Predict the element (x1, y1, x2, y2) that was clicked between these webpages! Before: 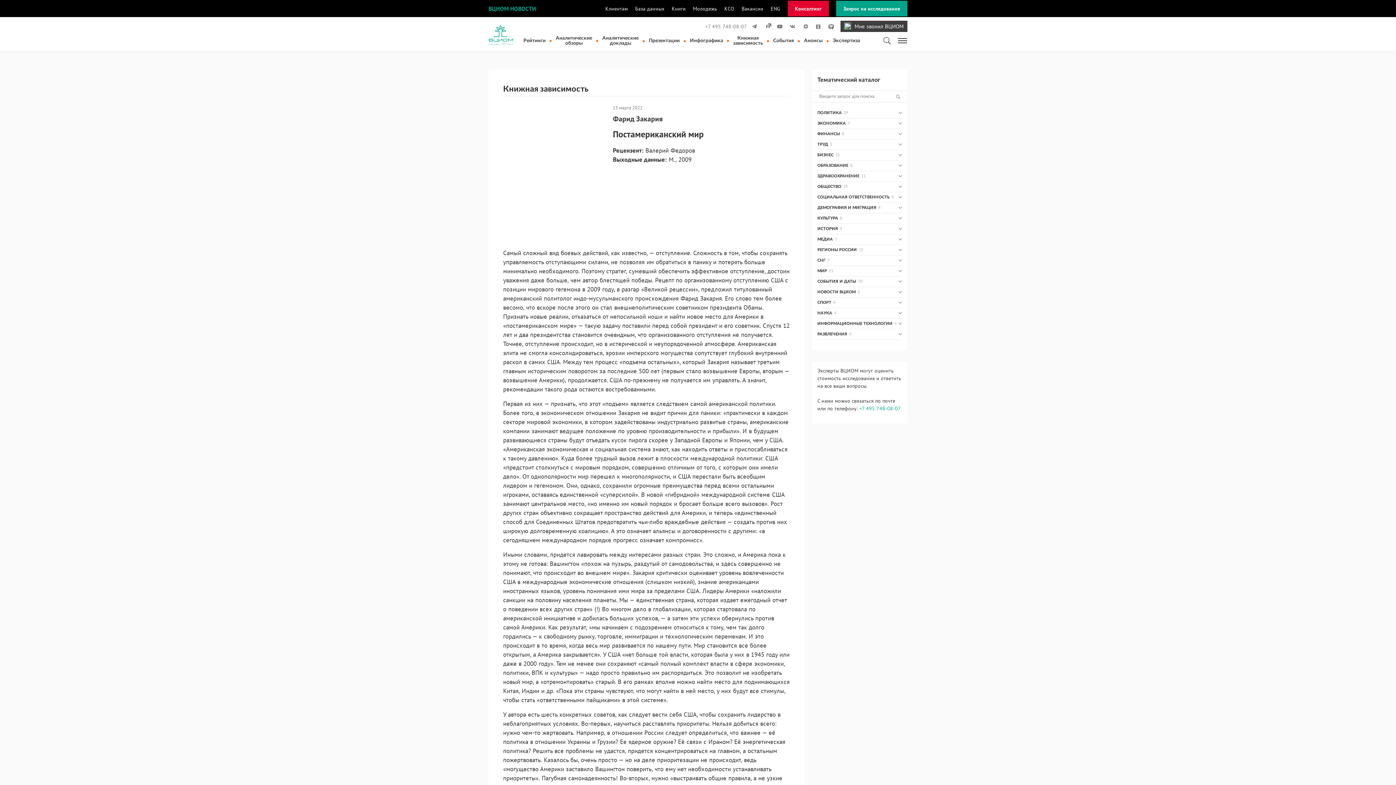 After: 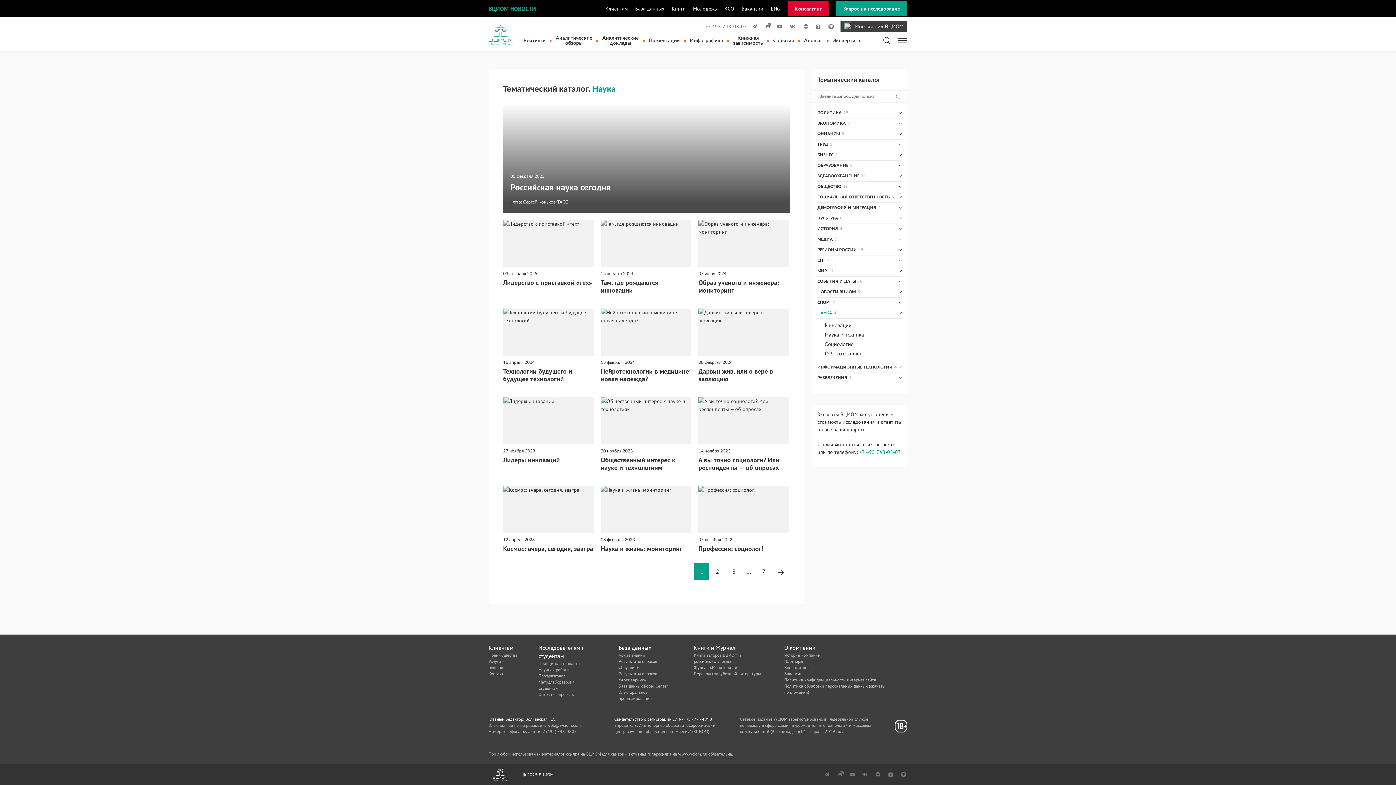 Action: bbox: (817, 308, 832, 318) label: НАУКА